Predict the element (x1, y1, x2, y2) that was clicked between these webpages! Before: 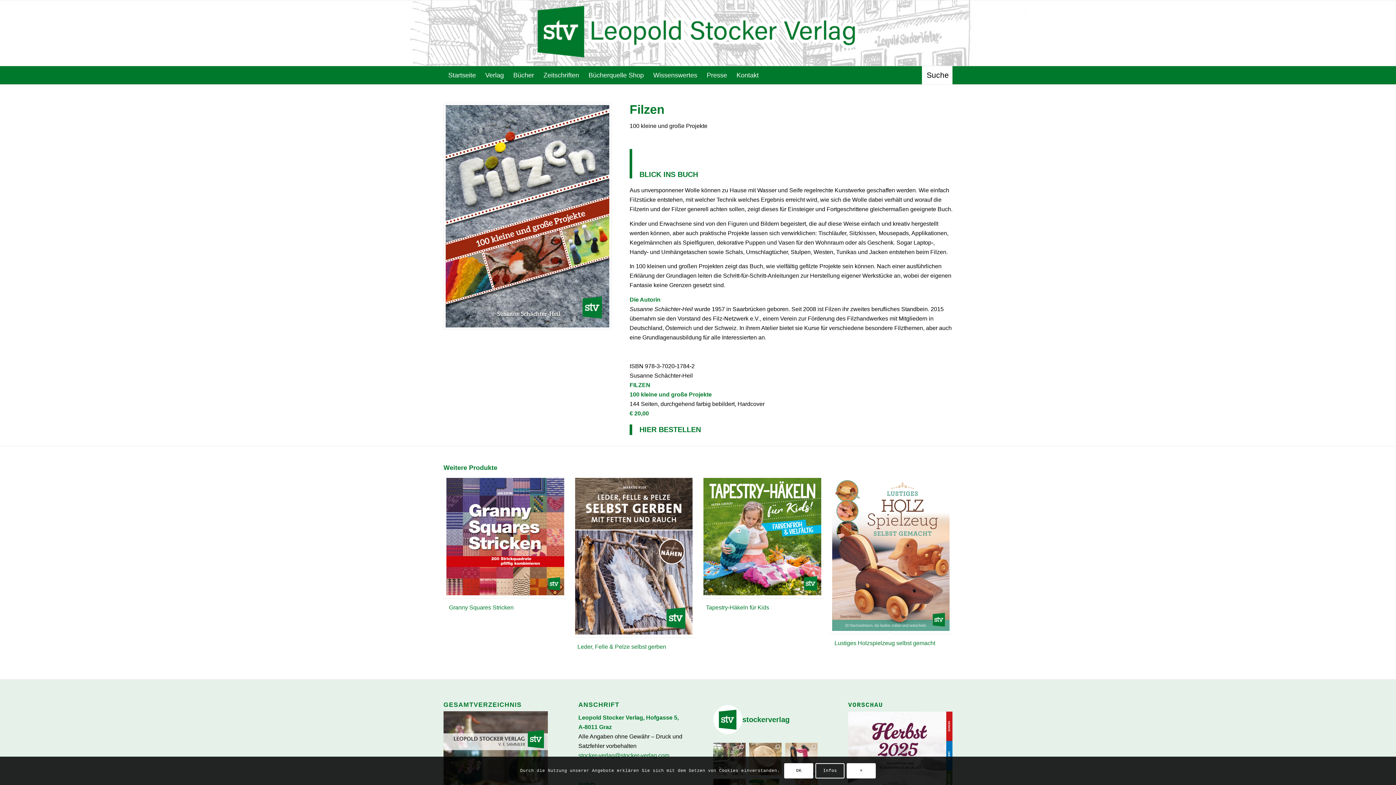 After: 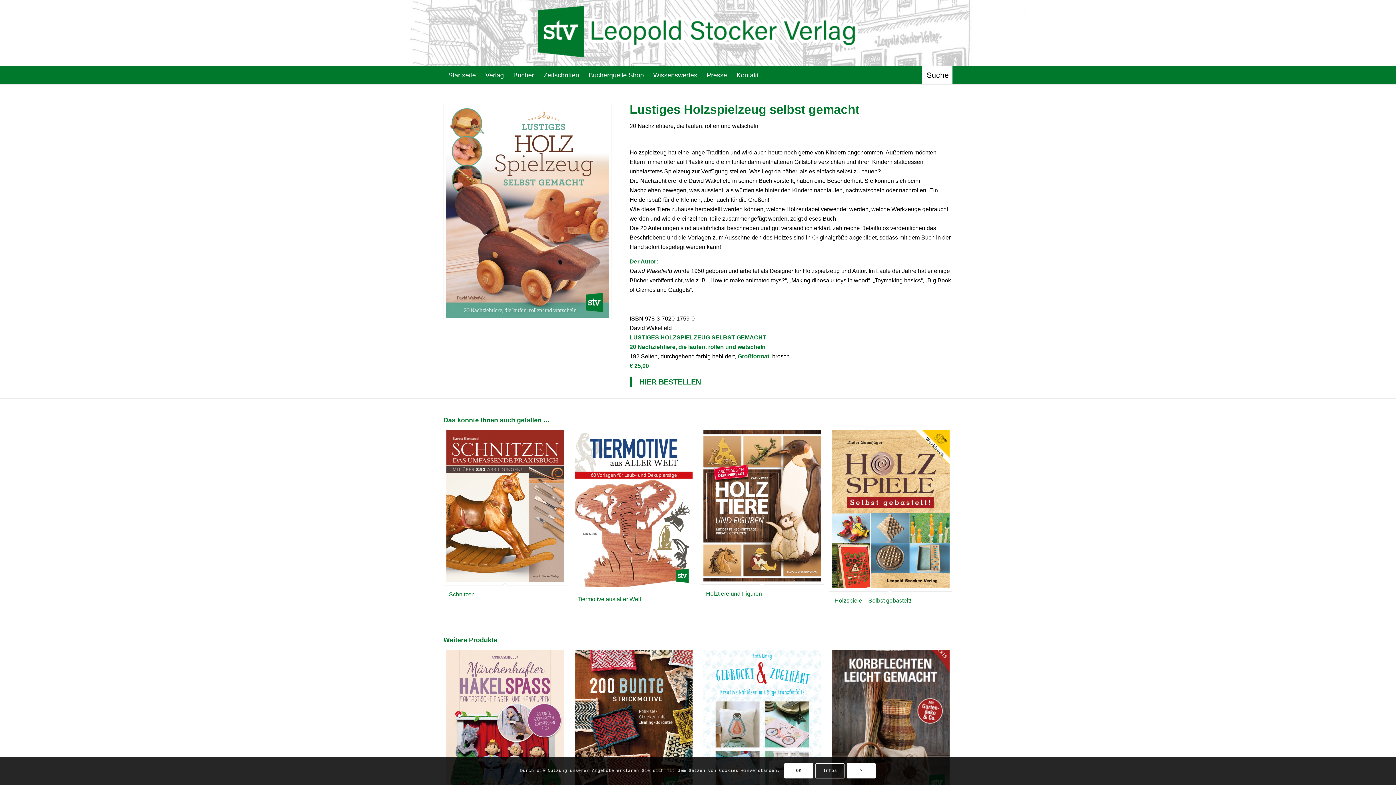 Action: bbox: (829, 475, 952, 652) label: Lustiges Holzspielzeug selbst gemacht